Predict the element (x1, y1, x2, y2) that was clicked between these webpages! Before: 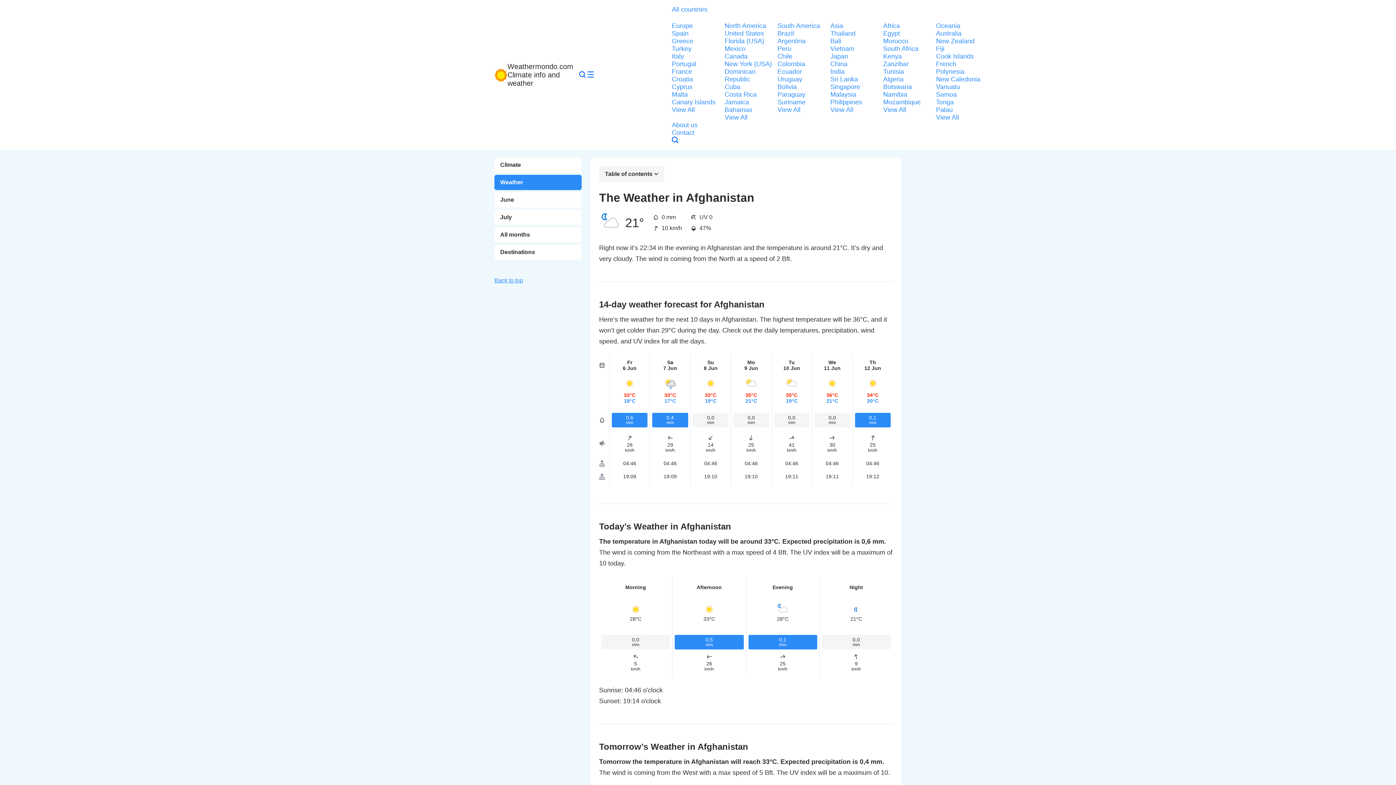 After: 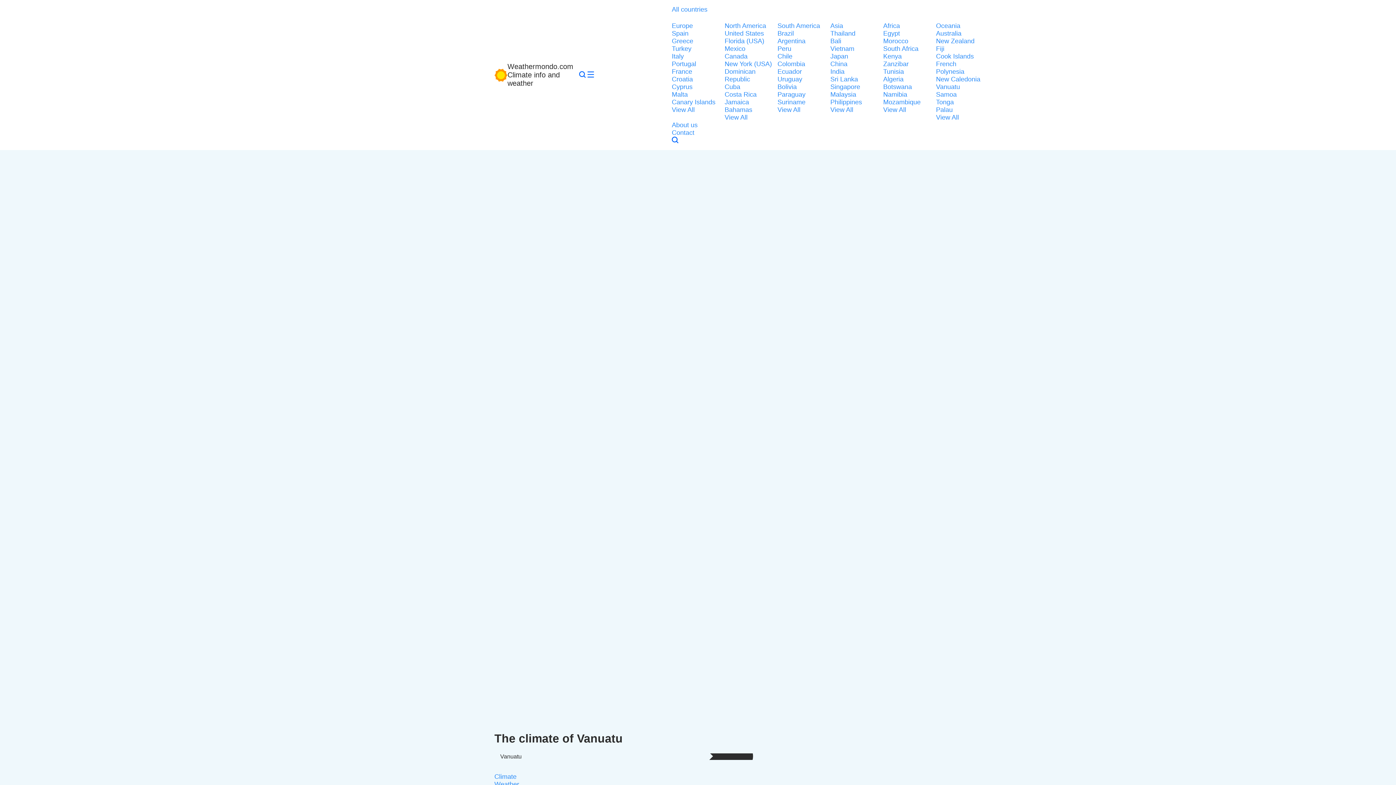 Action: bbox: (936, 83, 984, 90) label: Vanuatu